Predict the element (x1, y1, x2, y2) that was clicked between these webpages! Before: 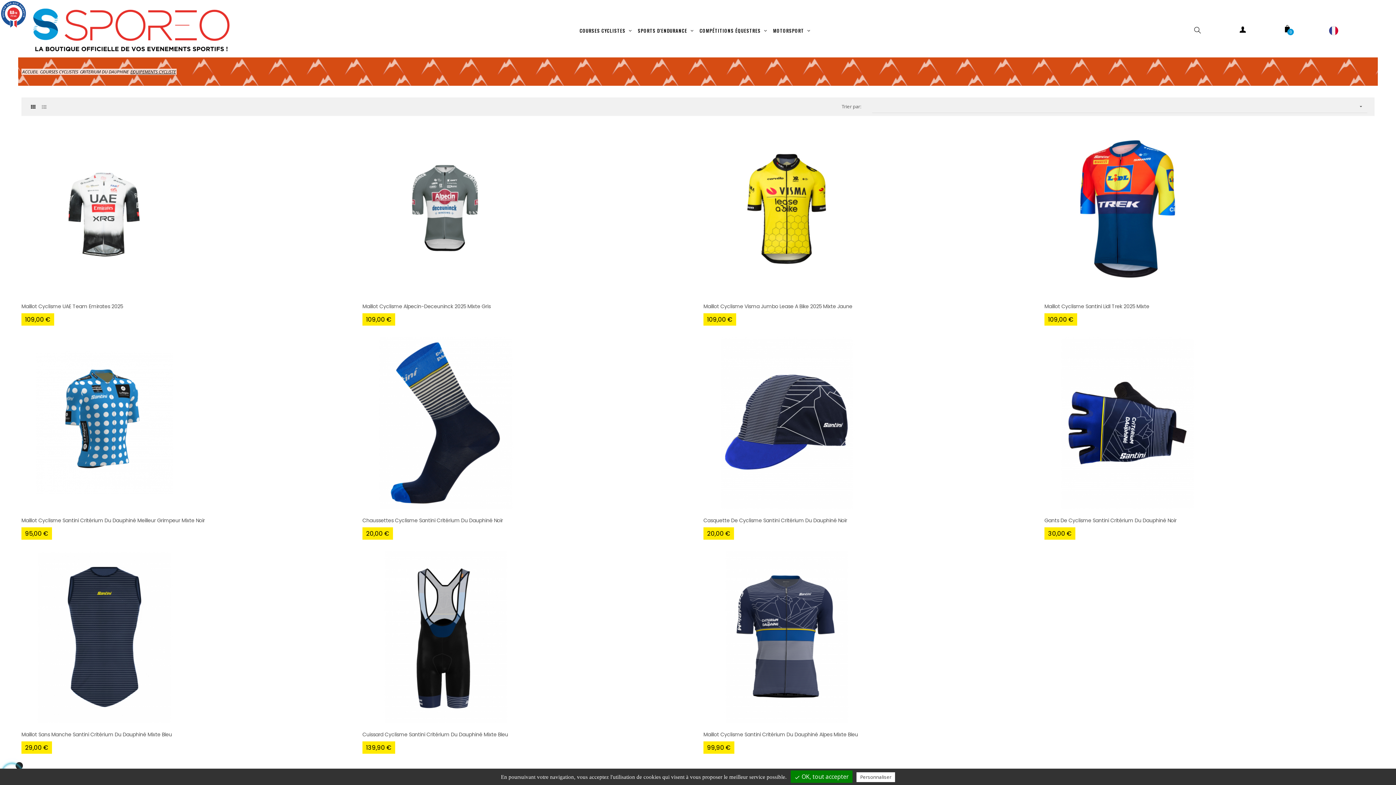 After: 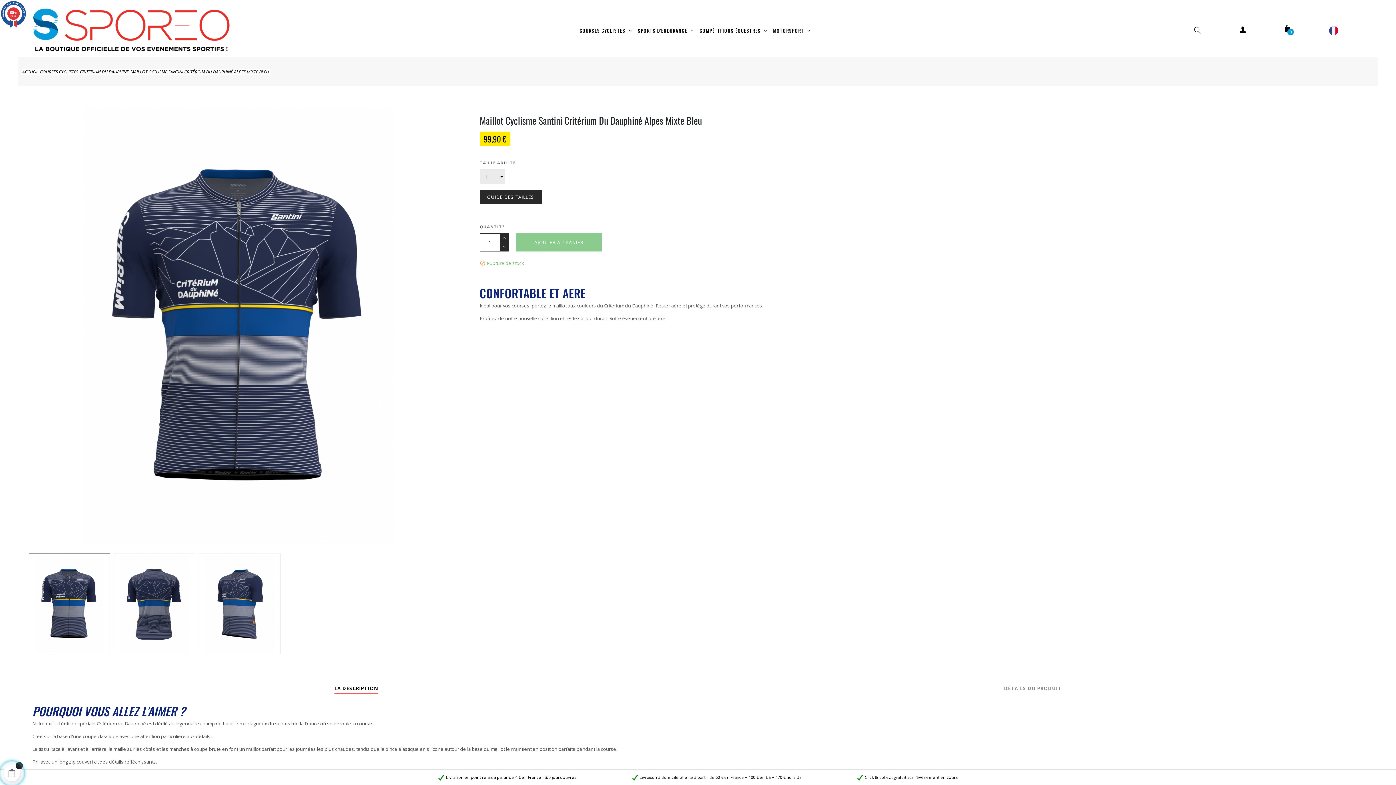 Action: bbox: (718, 633, 855, 640)